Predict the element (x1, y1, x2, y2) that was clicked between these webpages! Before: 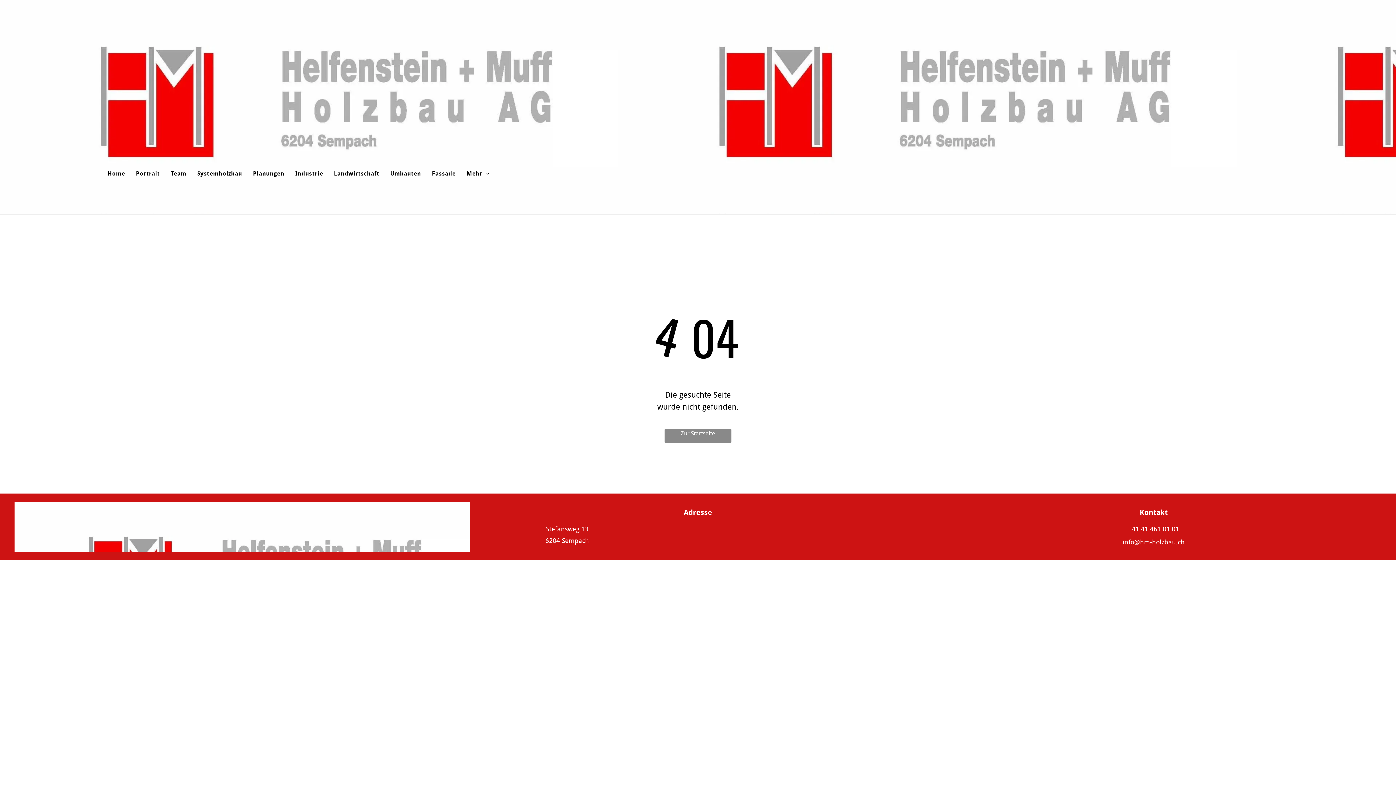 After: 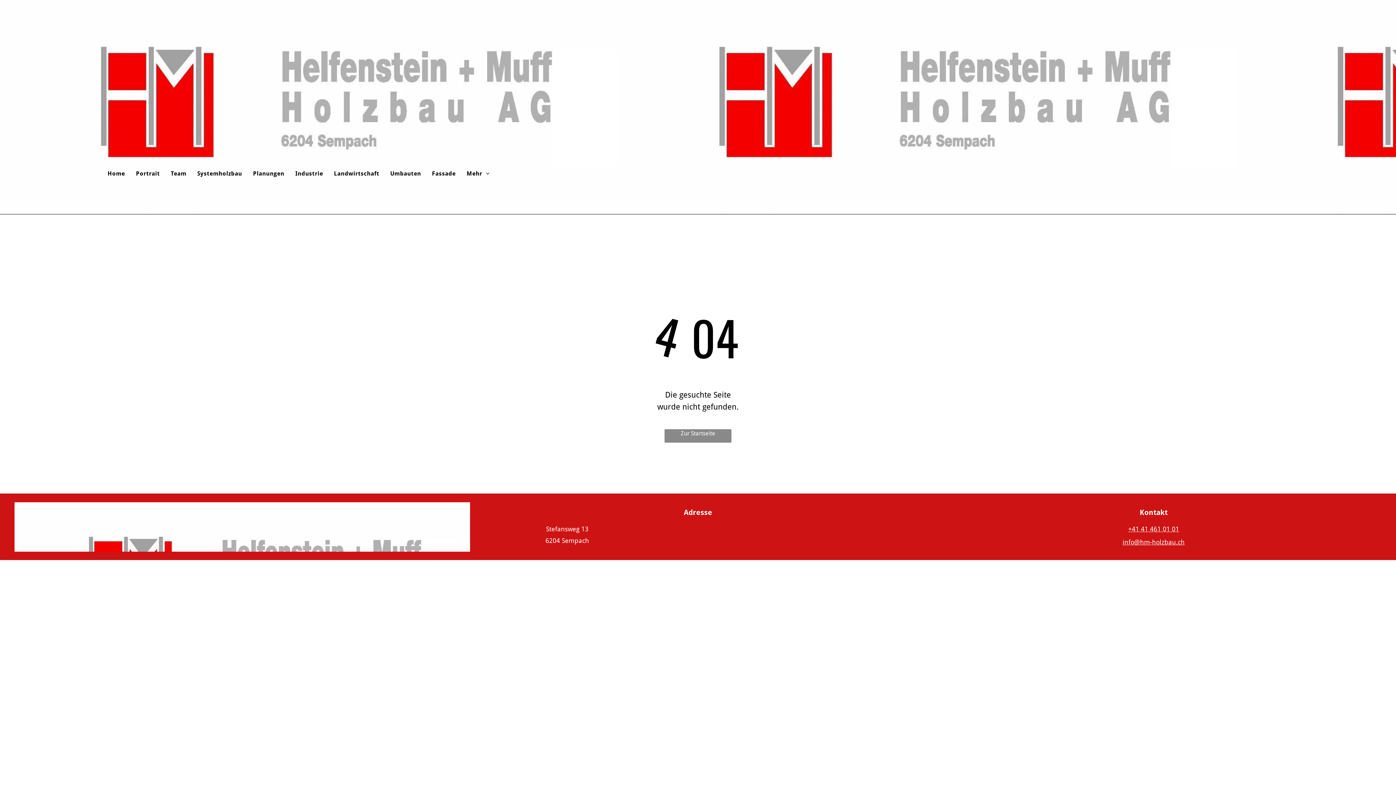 Action: label: +41 41 461 01 01 bbox: (1128, 525, 1179, 532)